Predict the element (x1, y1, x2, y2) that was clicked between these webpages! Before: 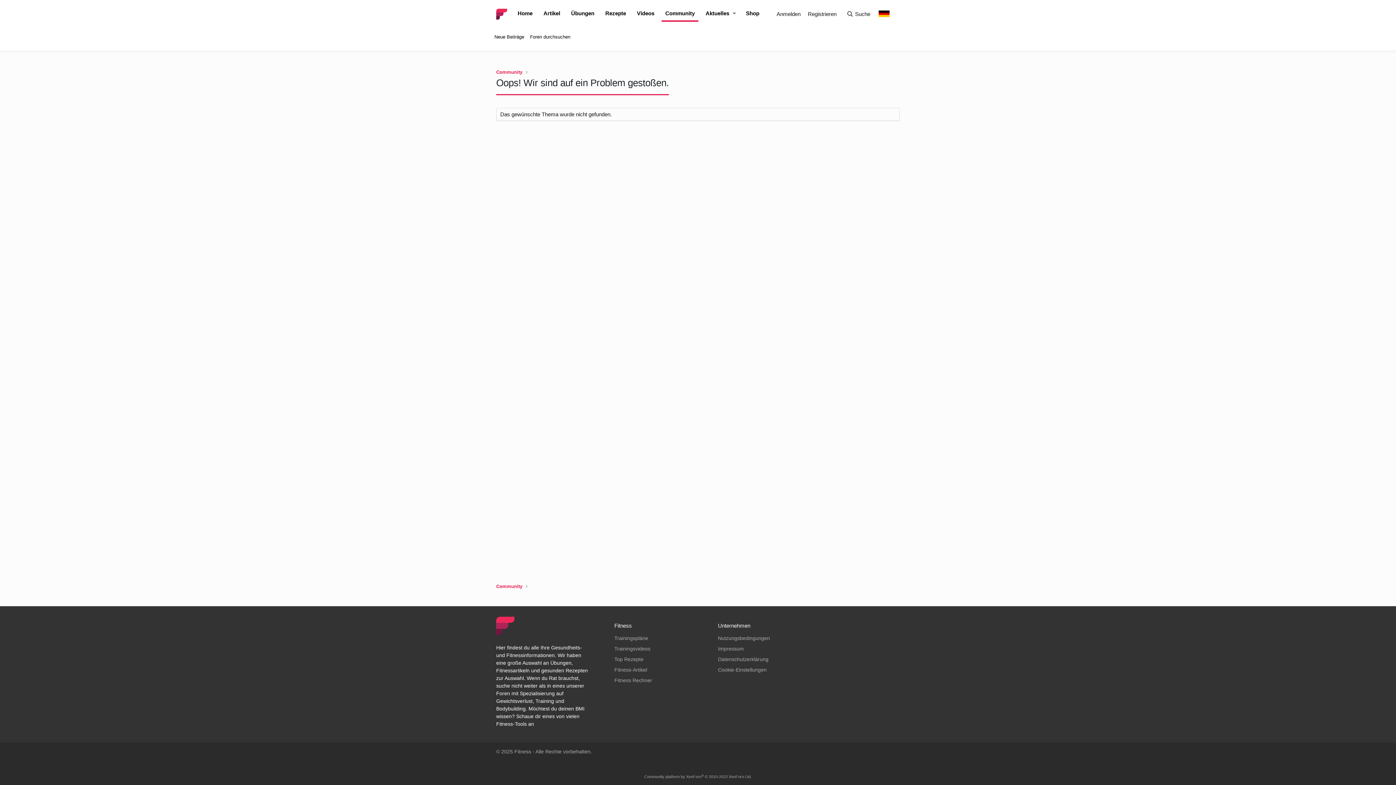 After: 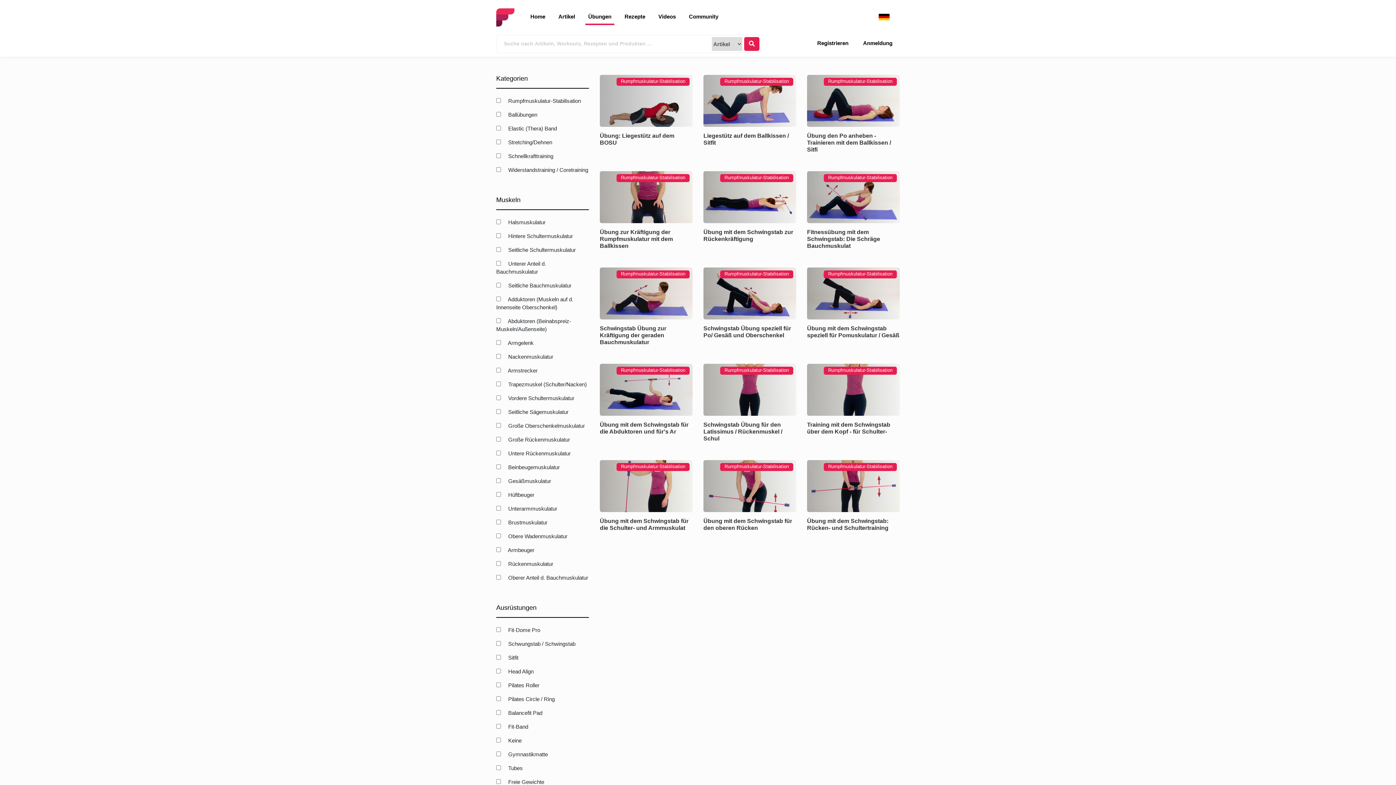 Action: bbox: (567, 6, 598, 20) label: Übungen